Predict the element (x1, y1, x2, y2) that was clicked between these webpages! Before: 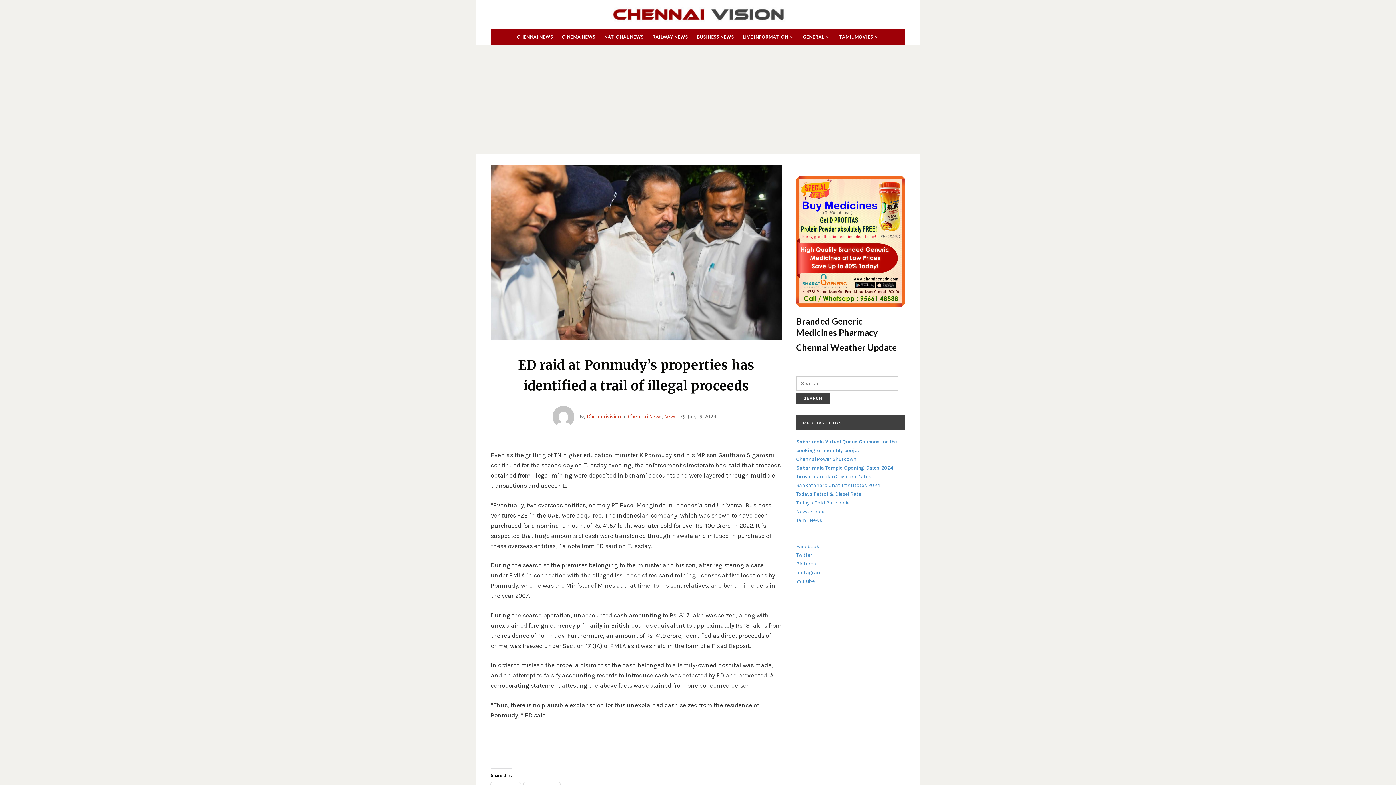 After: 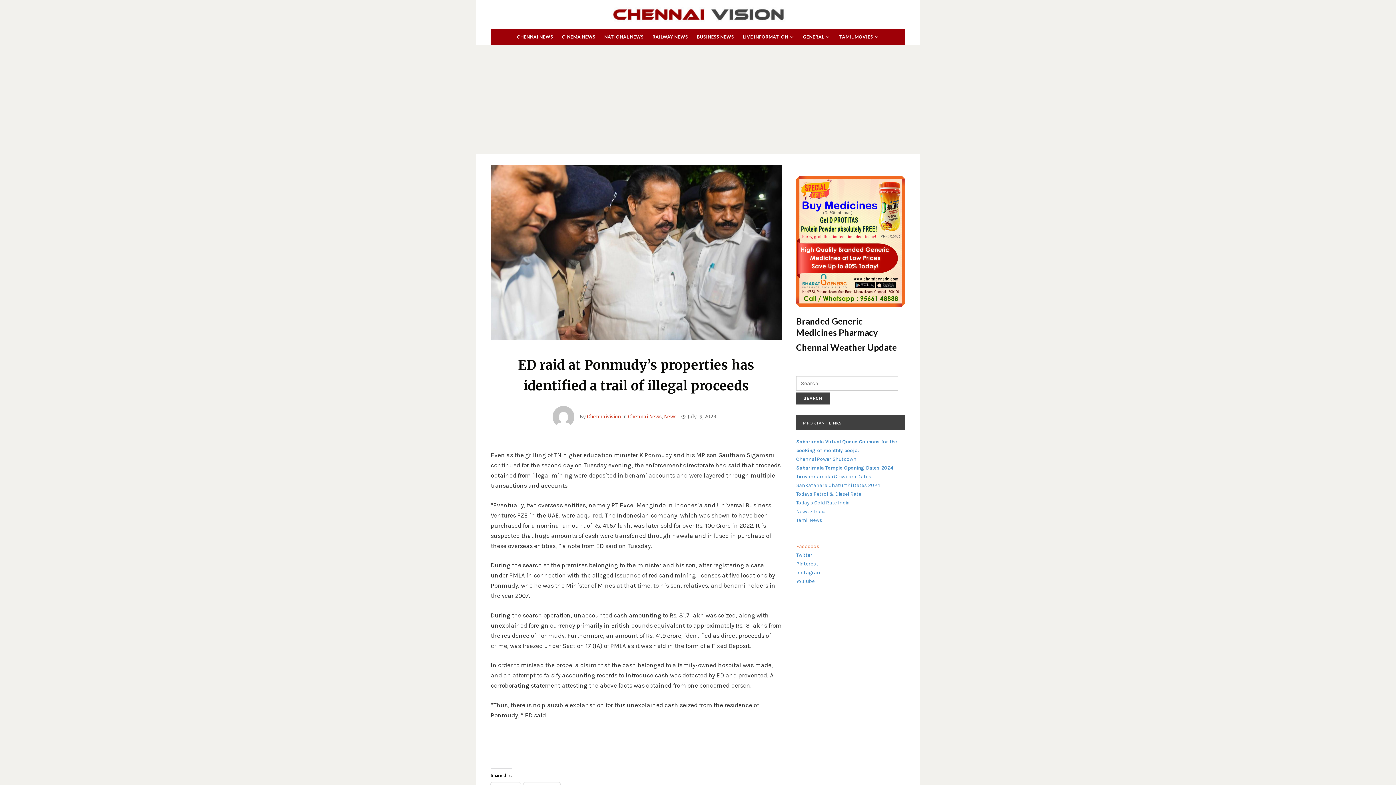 Action: bbox: (796, 543, 819, 549) label: Facebook